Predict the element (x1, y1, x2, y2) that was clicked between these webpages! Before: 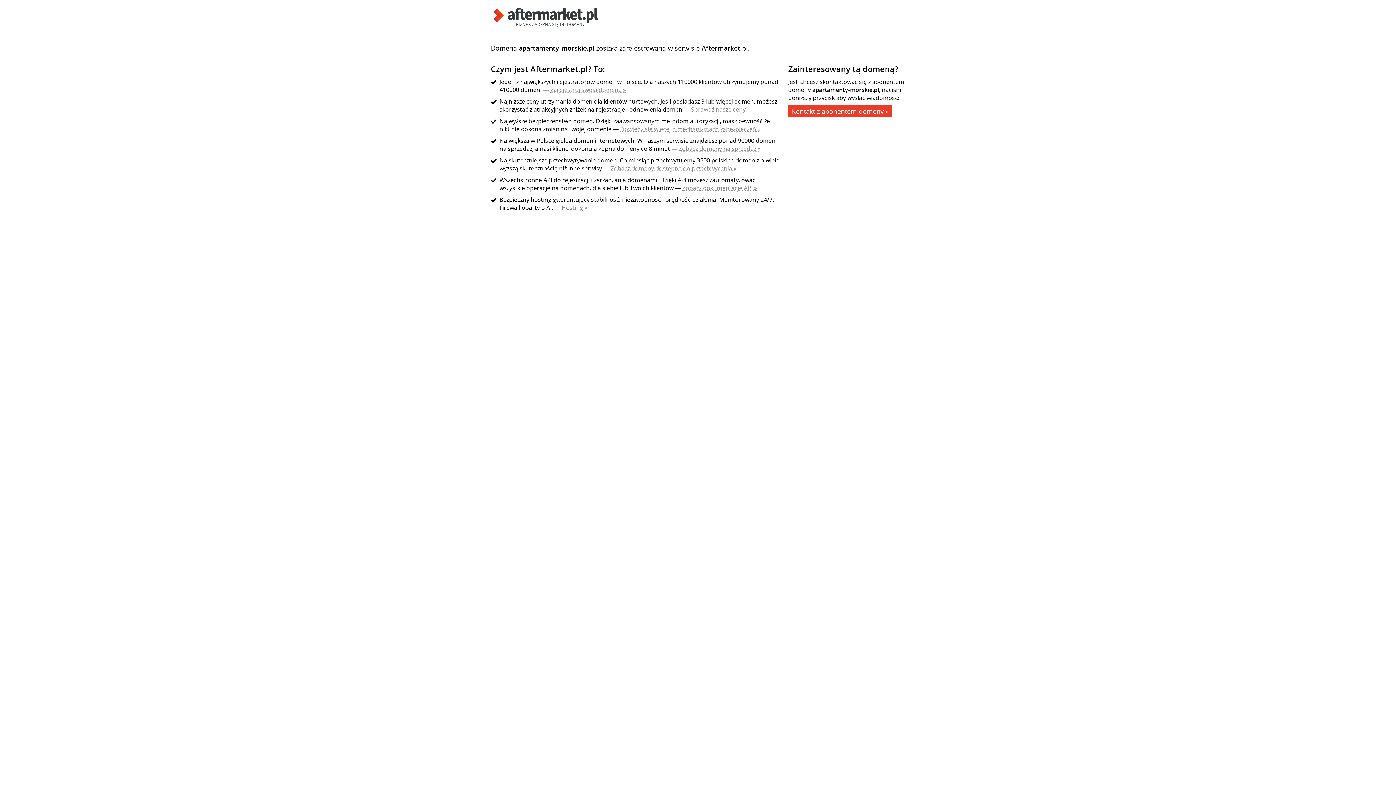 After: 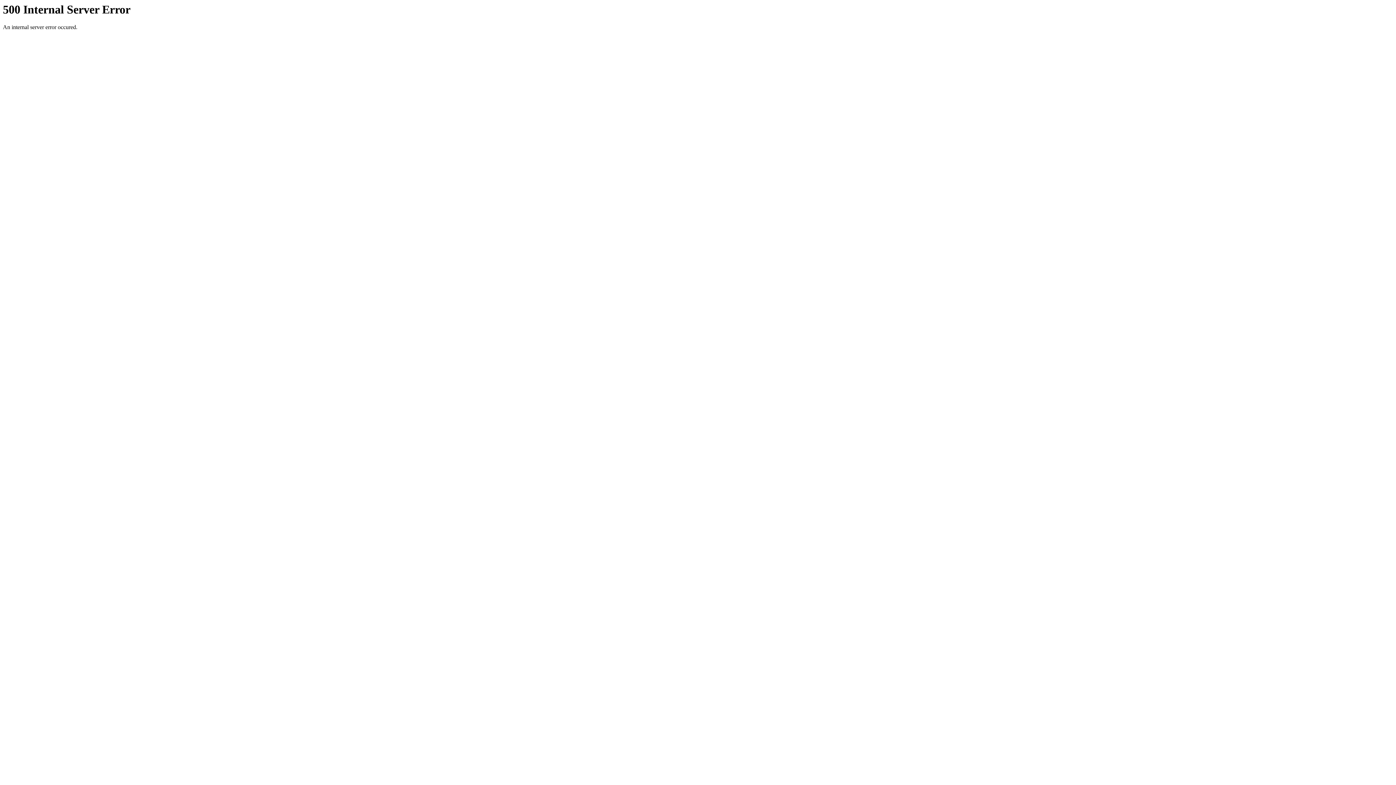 Action: bbox: (682, 184, 757, 192) label: Zobacz dokumentację API »